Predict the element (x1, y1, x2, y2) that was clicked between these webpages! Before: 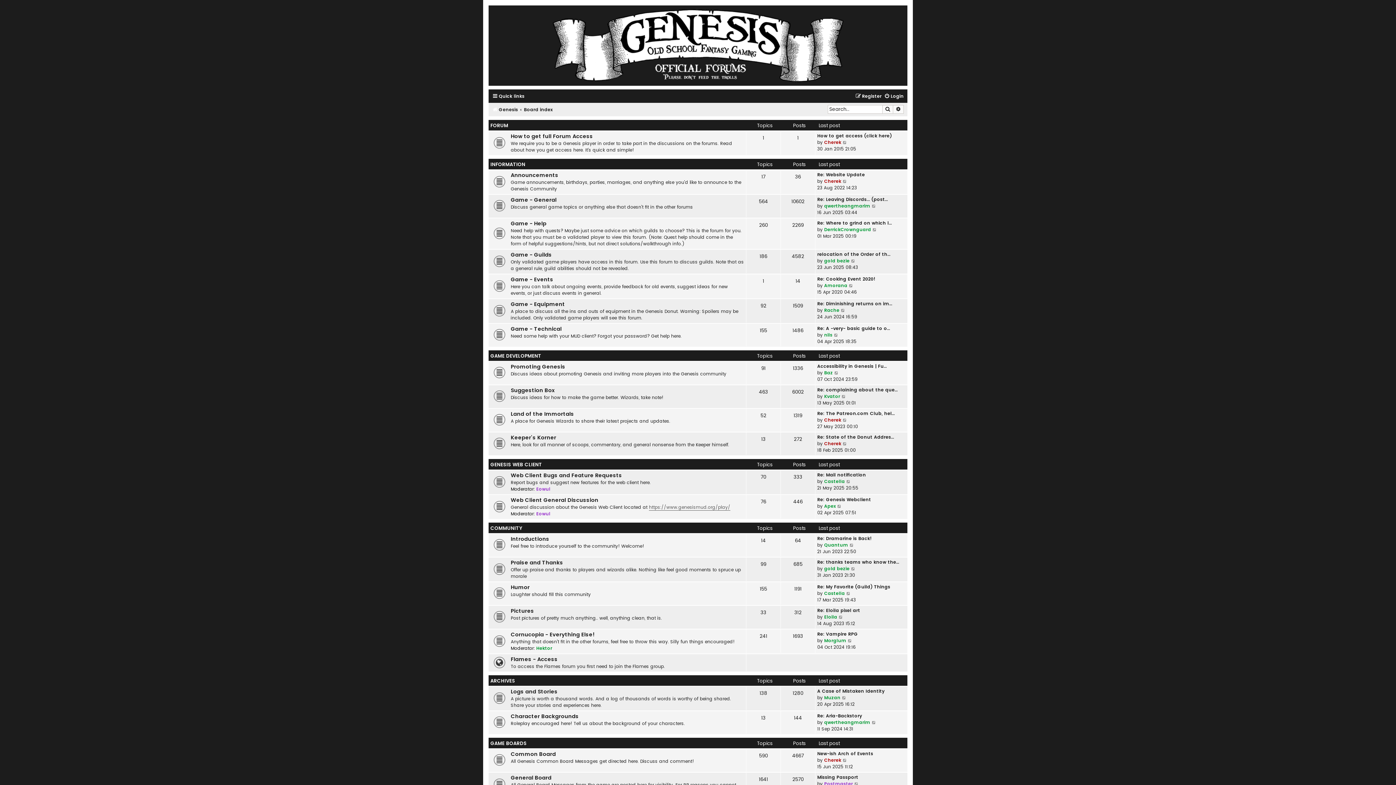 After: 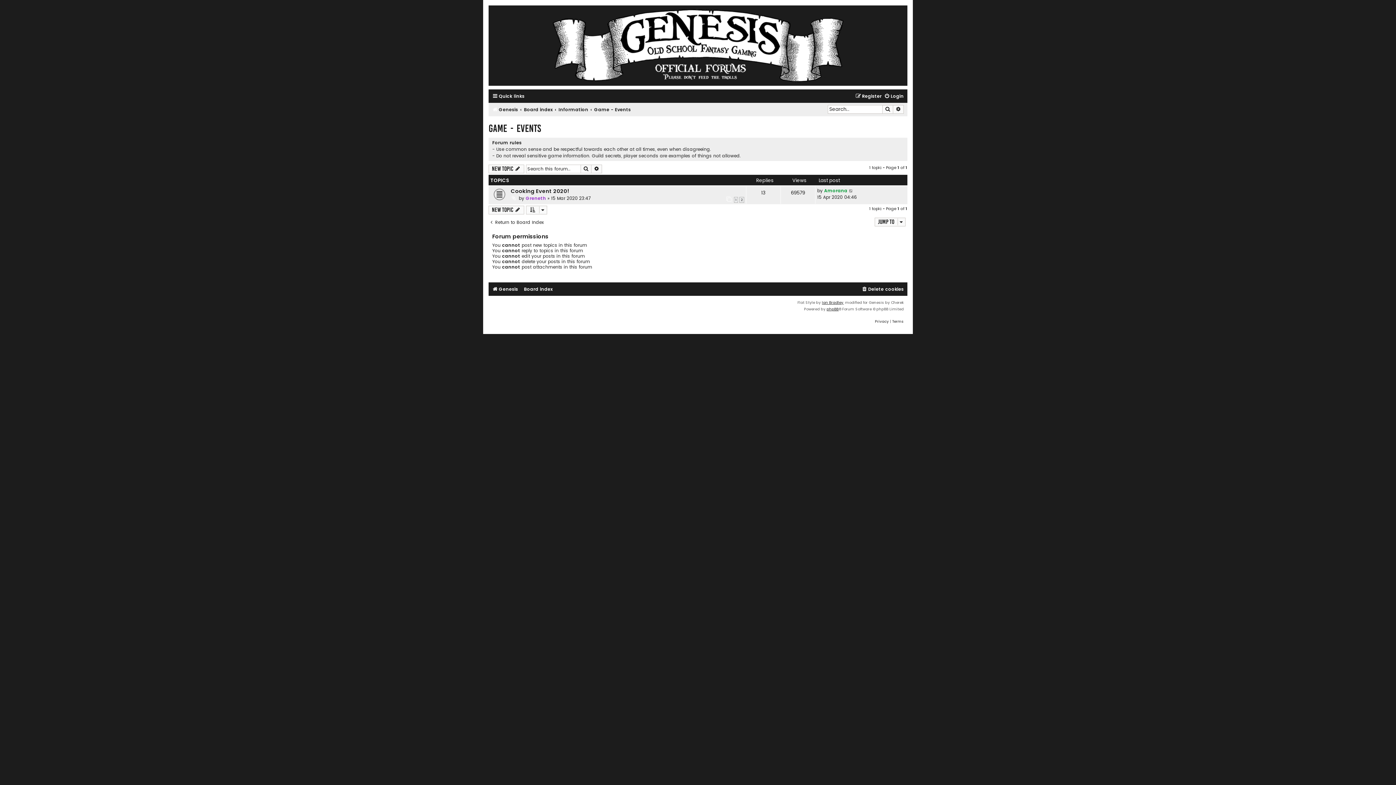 Action: bbox: (510, 276, 553, 284) label: Game - Events